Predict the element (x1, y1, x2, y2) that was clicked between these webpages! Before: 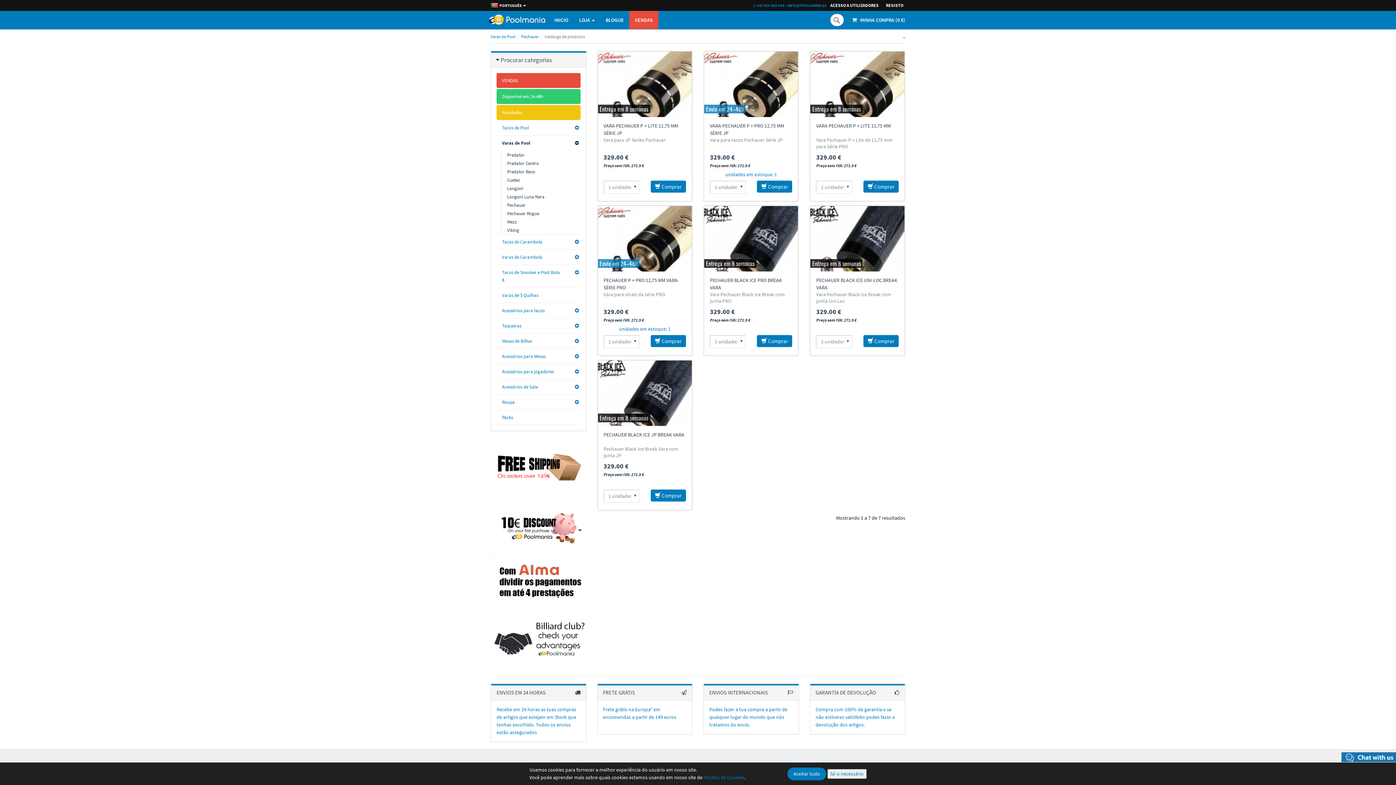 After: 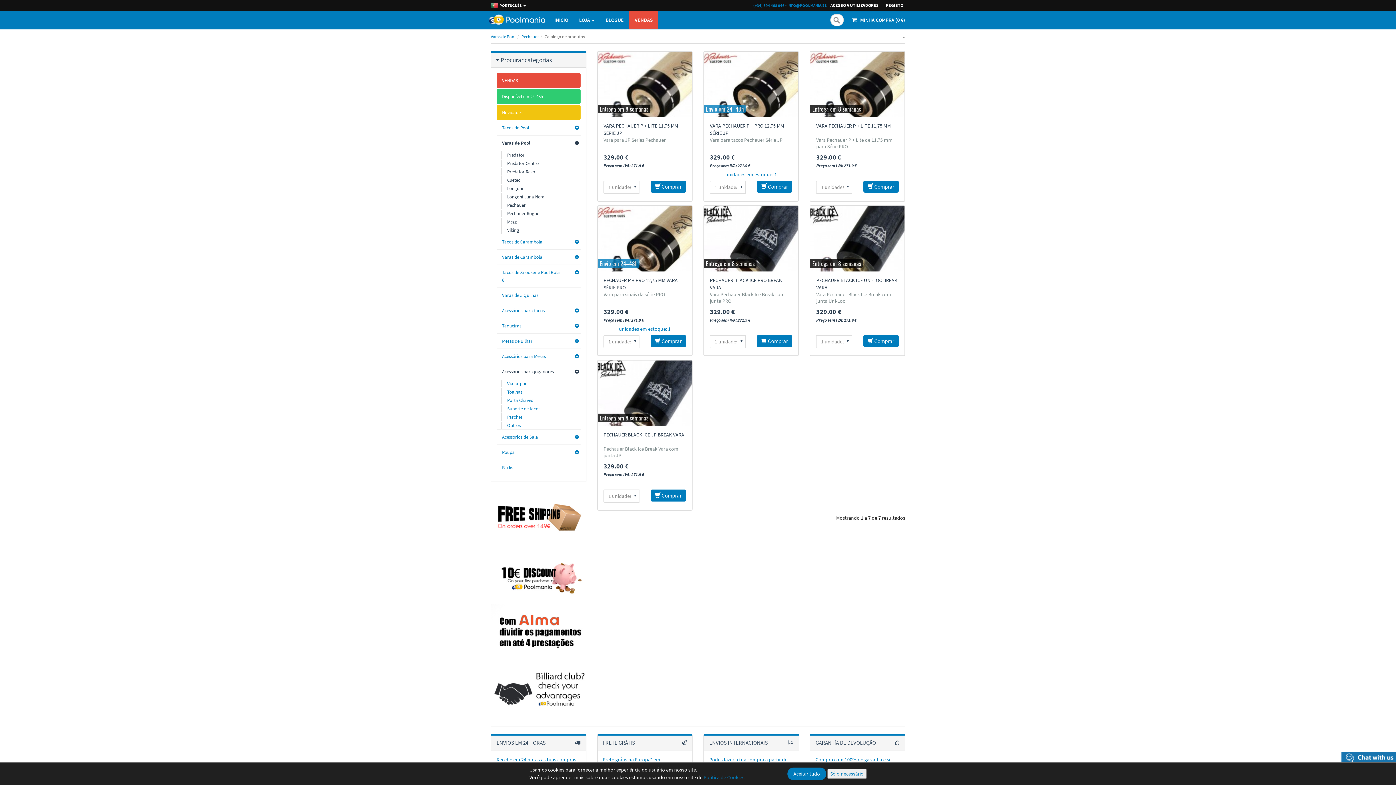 Action: bbox: (569, 364, 580, 371)